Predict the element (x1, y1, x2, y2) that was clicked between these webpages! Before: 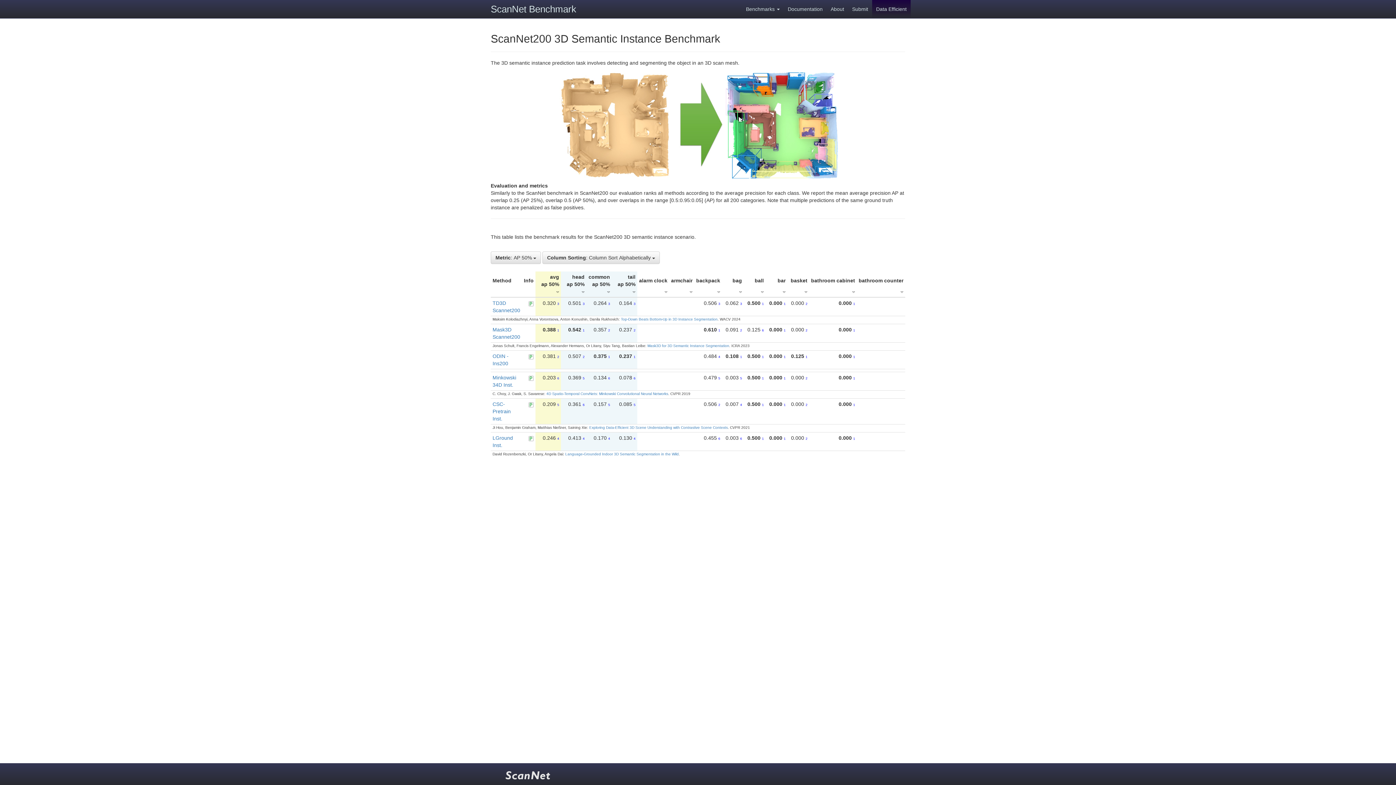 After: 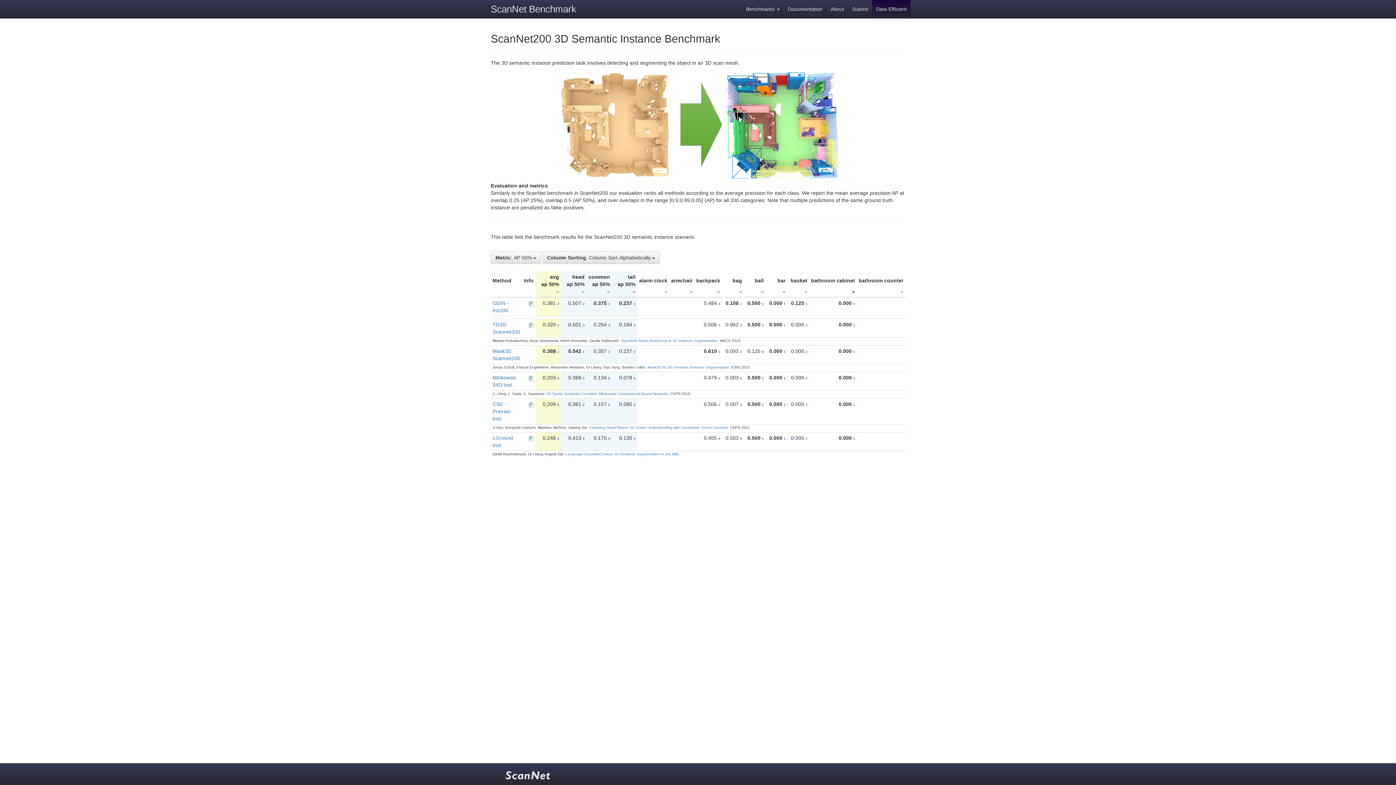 Action: bbox: (852, 288, 855, 294)